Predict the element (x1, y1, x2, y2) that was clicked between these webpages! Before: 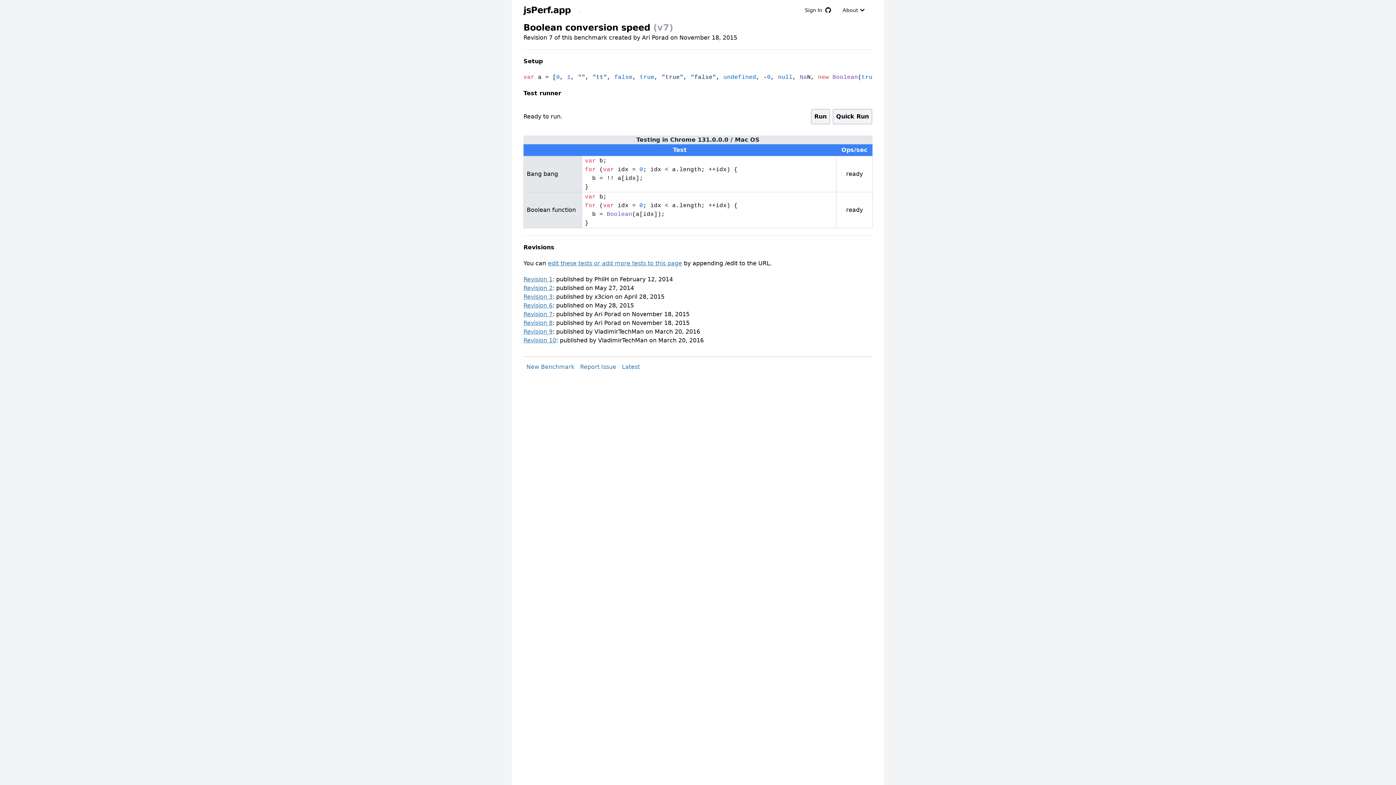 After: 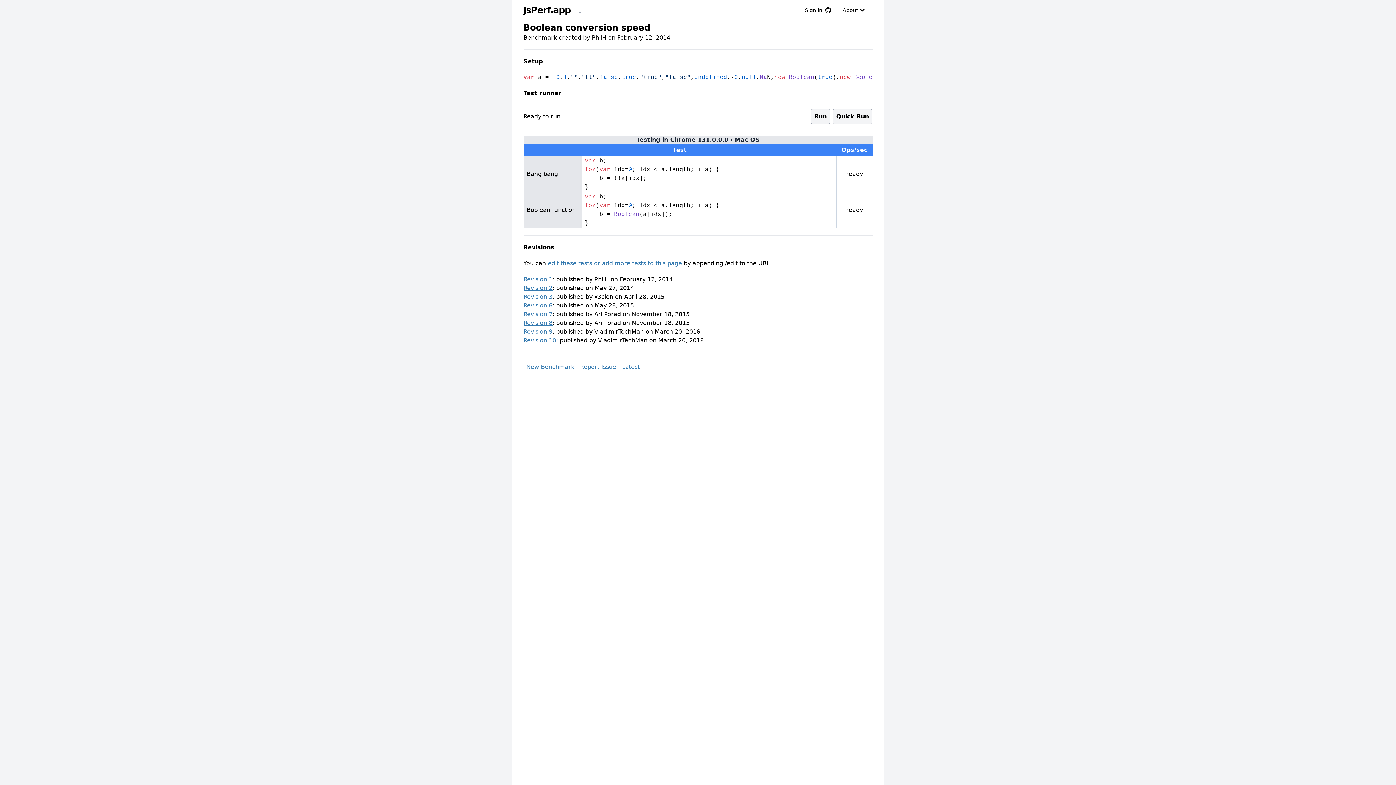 Action: label: Revision 1 bbox: (523, 276, 552, 282)